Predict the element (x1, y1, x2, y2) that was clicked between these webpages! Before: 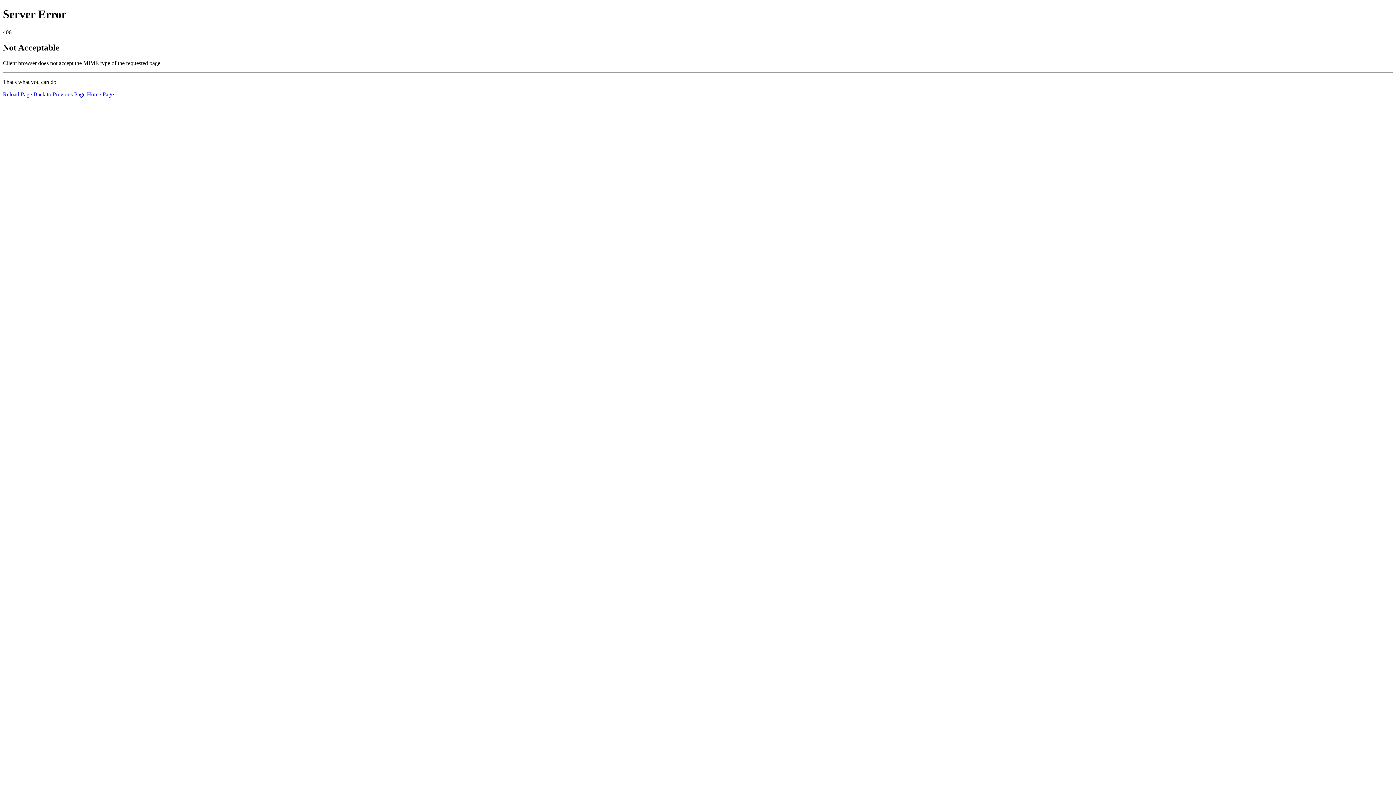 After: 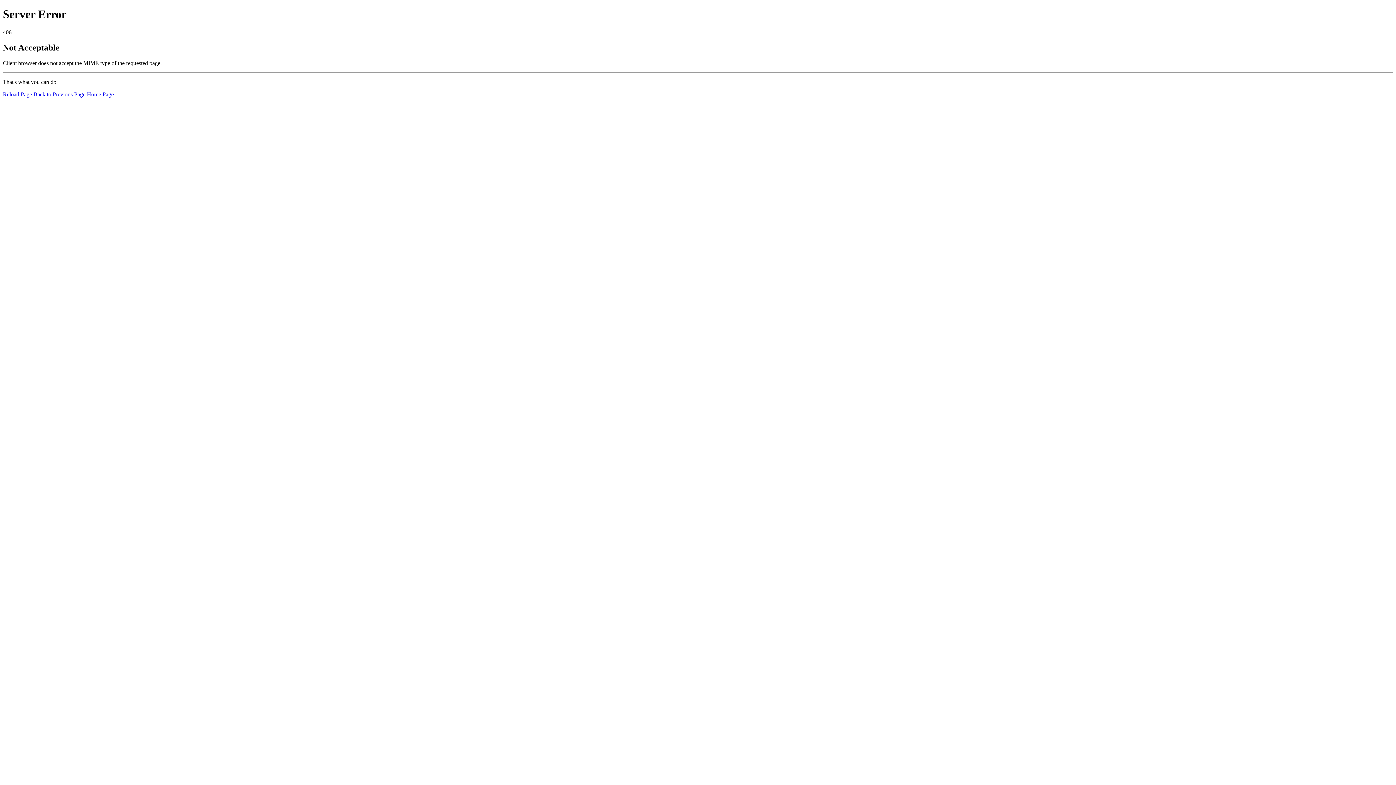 Action: bbox: (2, 91, 32, 97) label: Reload Page